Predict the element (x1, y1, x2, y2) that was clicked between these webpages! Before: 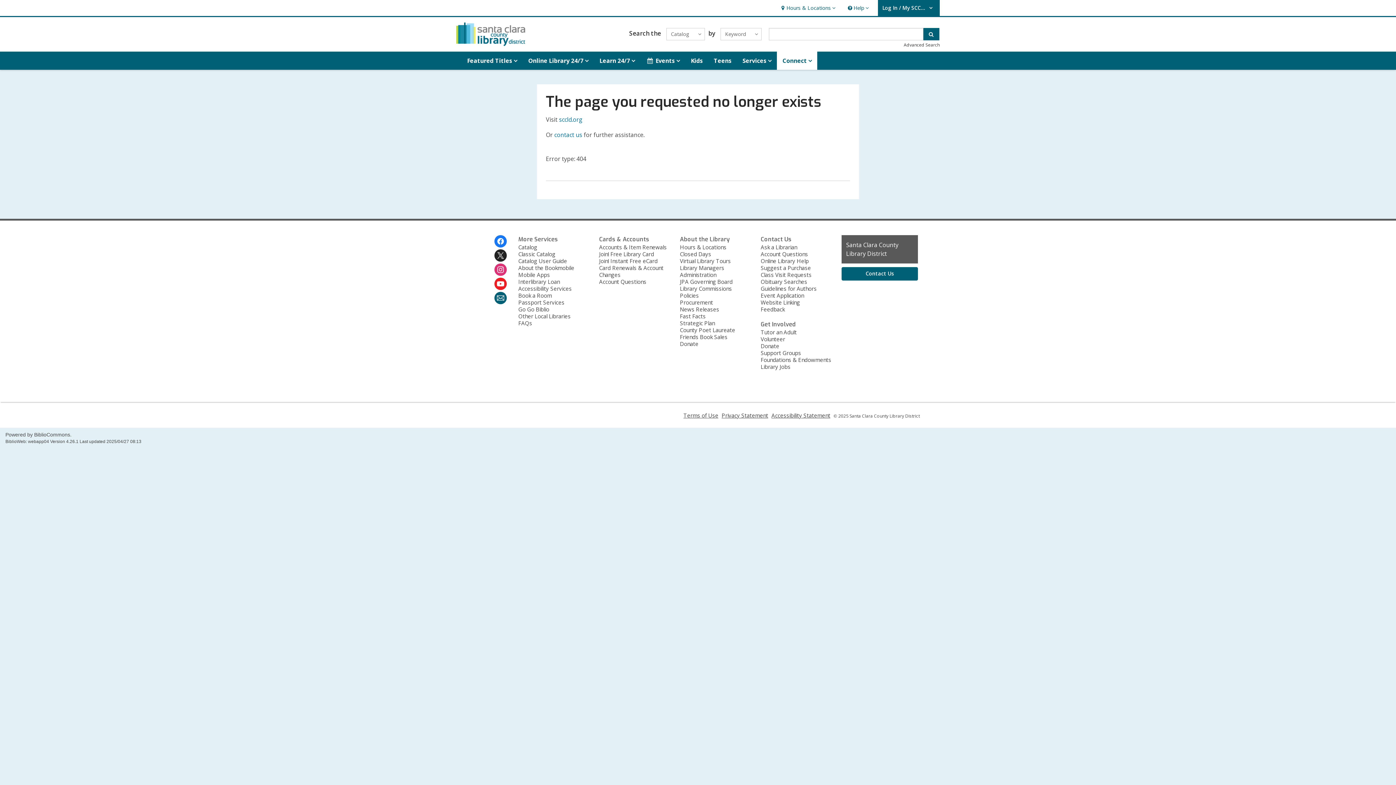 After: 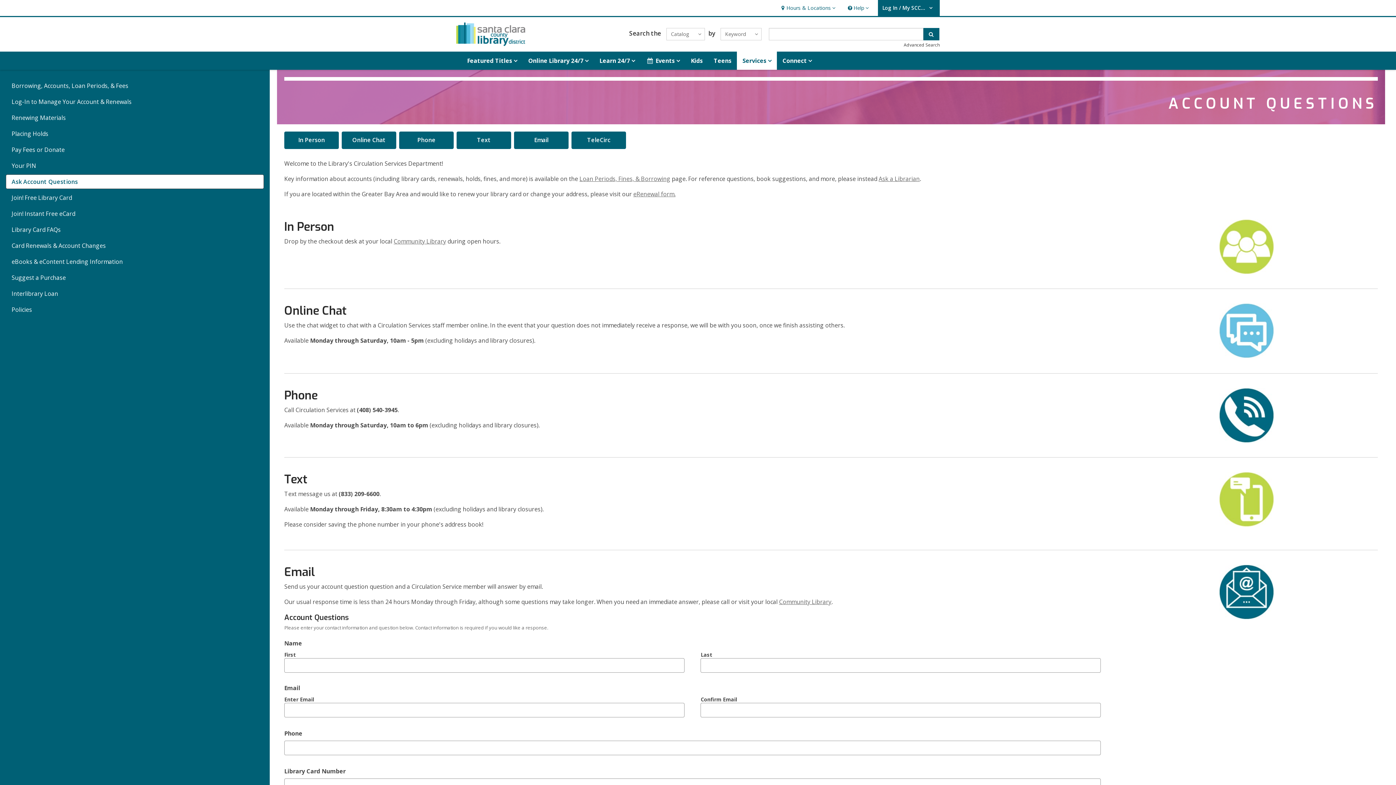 Action: bbox: (599, 278, 646, 285) label: Account Questions